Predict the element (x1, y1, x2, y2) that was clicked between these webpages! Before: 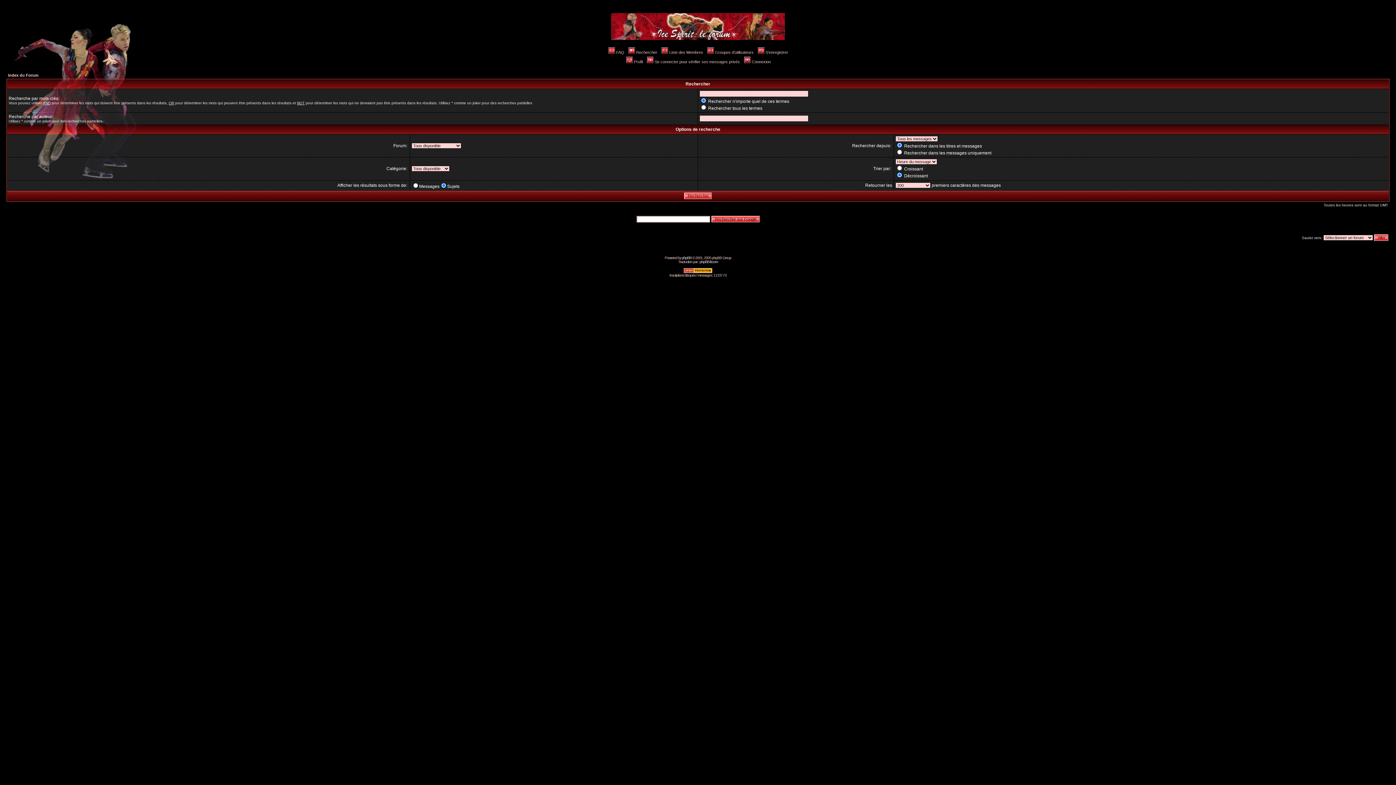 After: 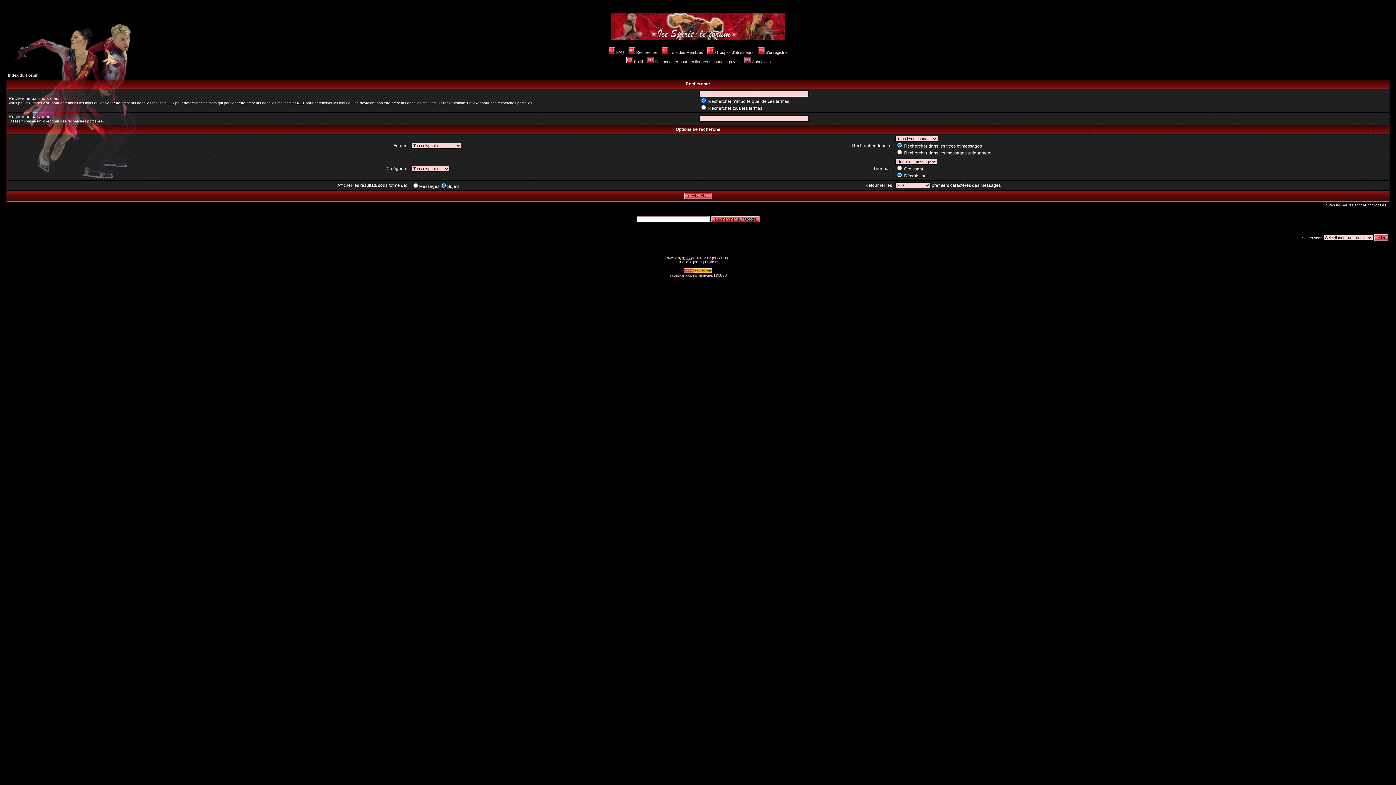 Action: label: phpBB bbox: (682, 256, 691, 260)